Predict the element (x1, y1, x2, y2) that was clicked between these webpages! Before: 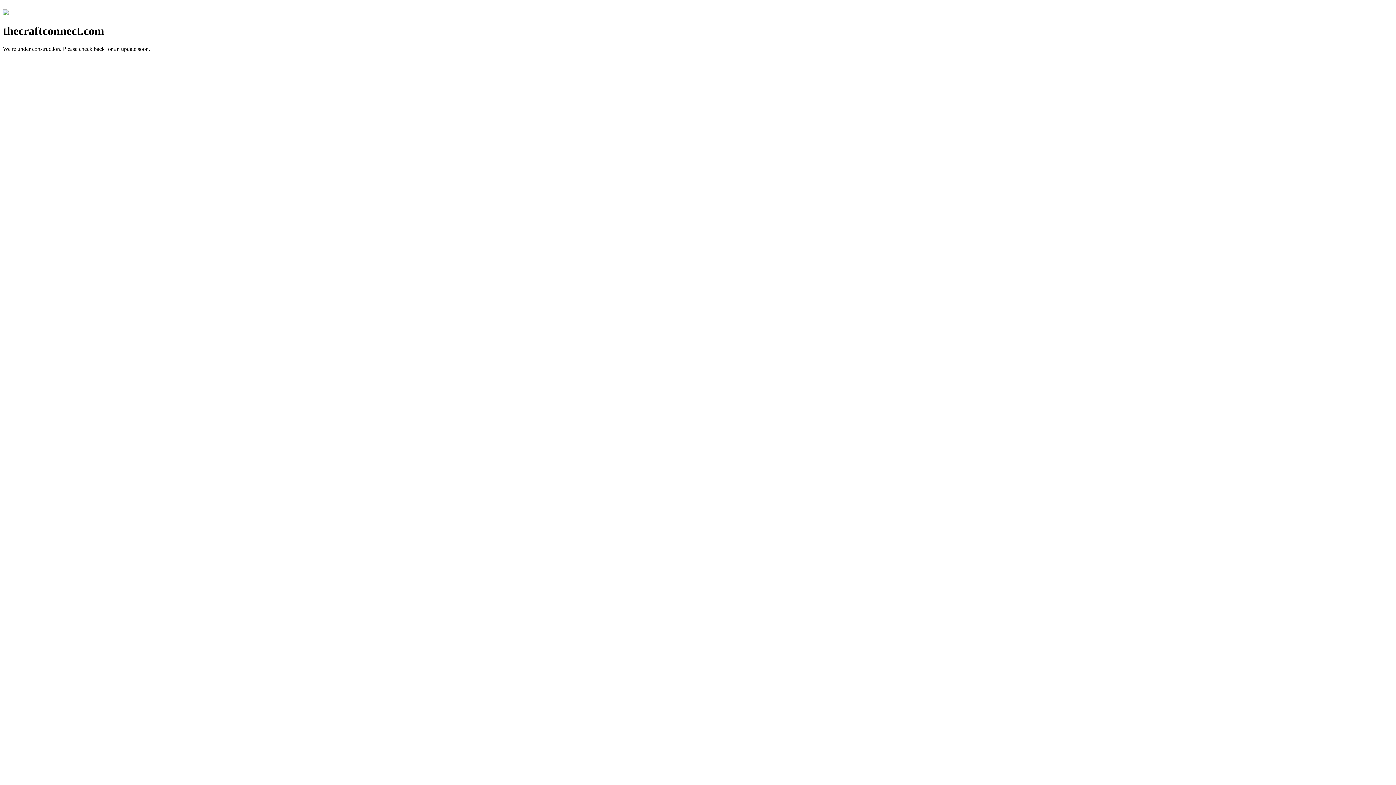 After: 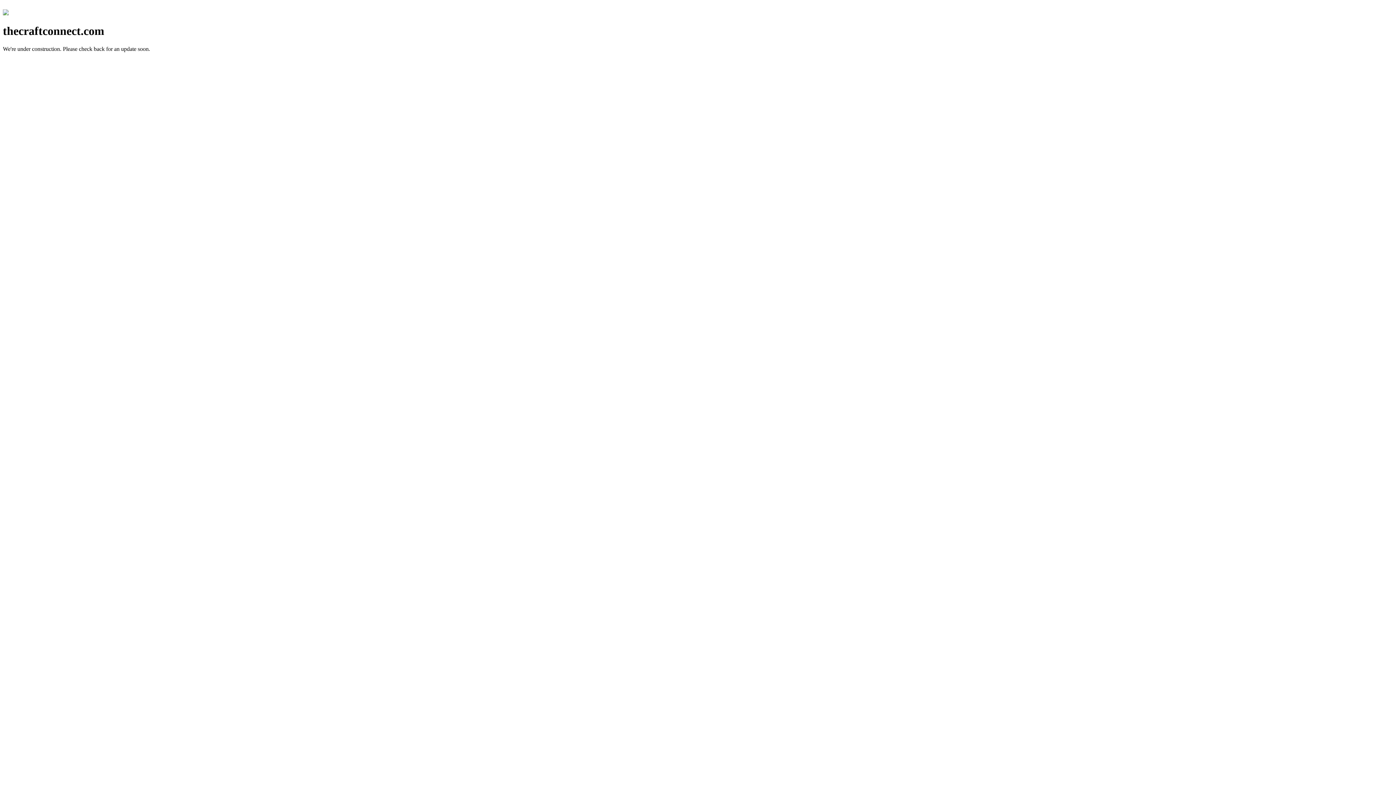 Action: bbox: (2, 10, 8, 16)